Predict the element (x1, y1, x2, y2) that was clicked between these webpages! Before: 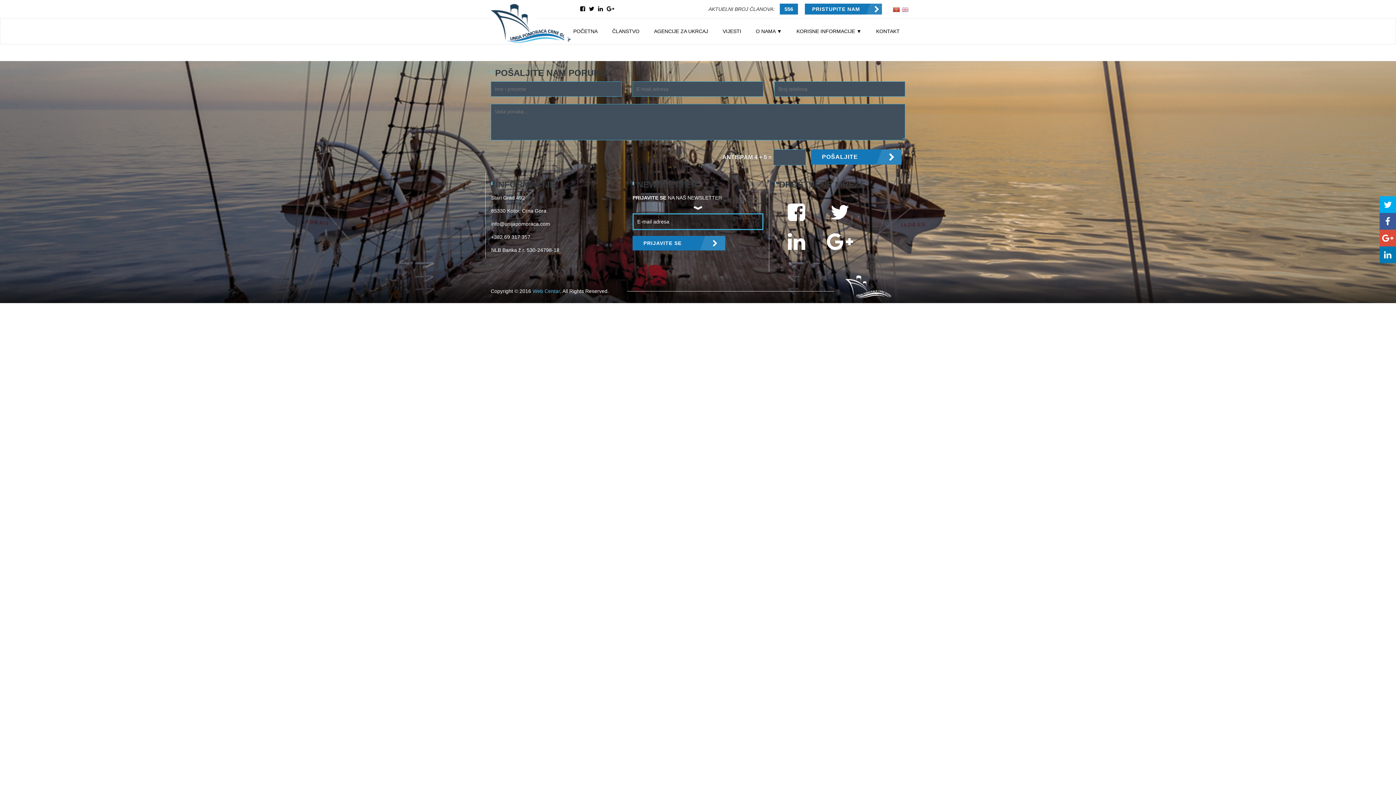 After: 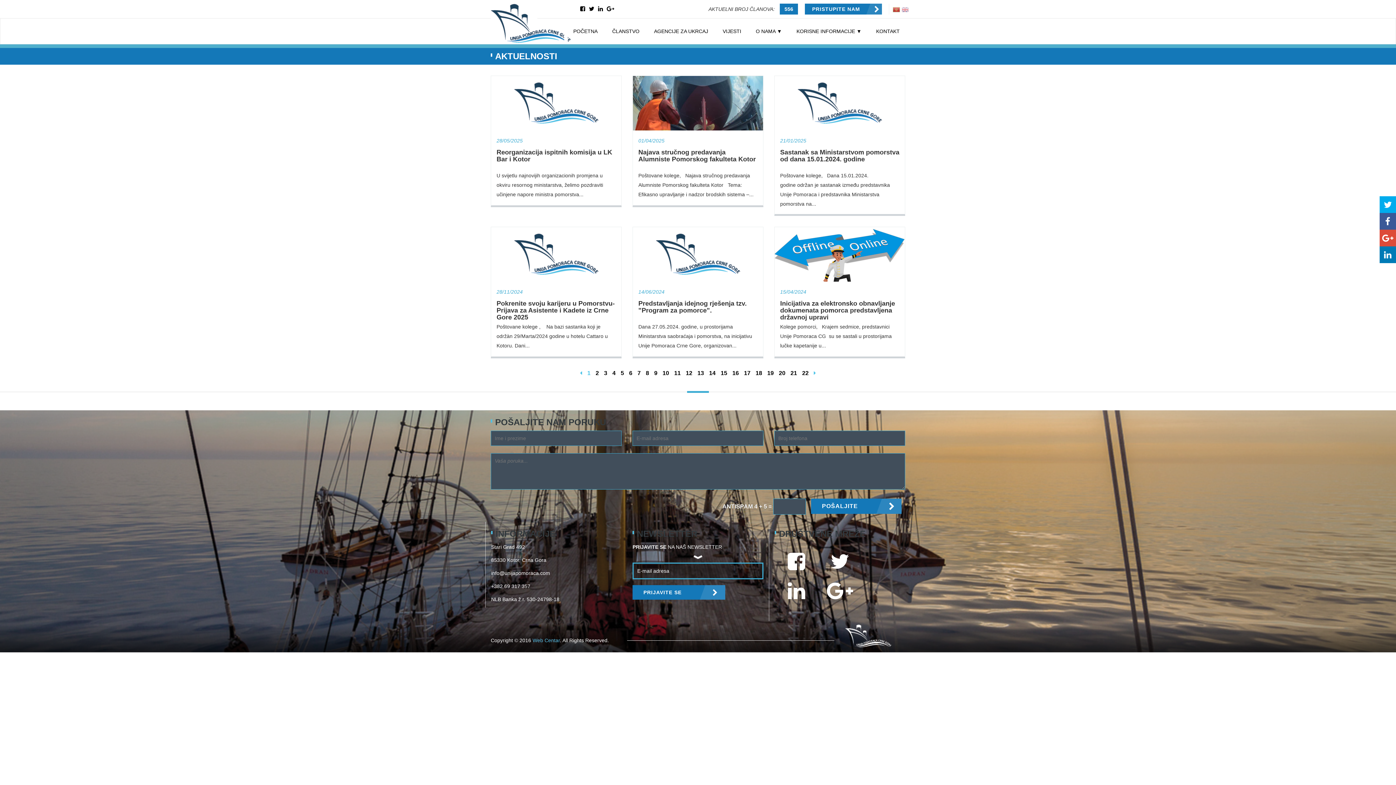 Action: bbox: (713, 18, 746, 44) label: VIJESTI